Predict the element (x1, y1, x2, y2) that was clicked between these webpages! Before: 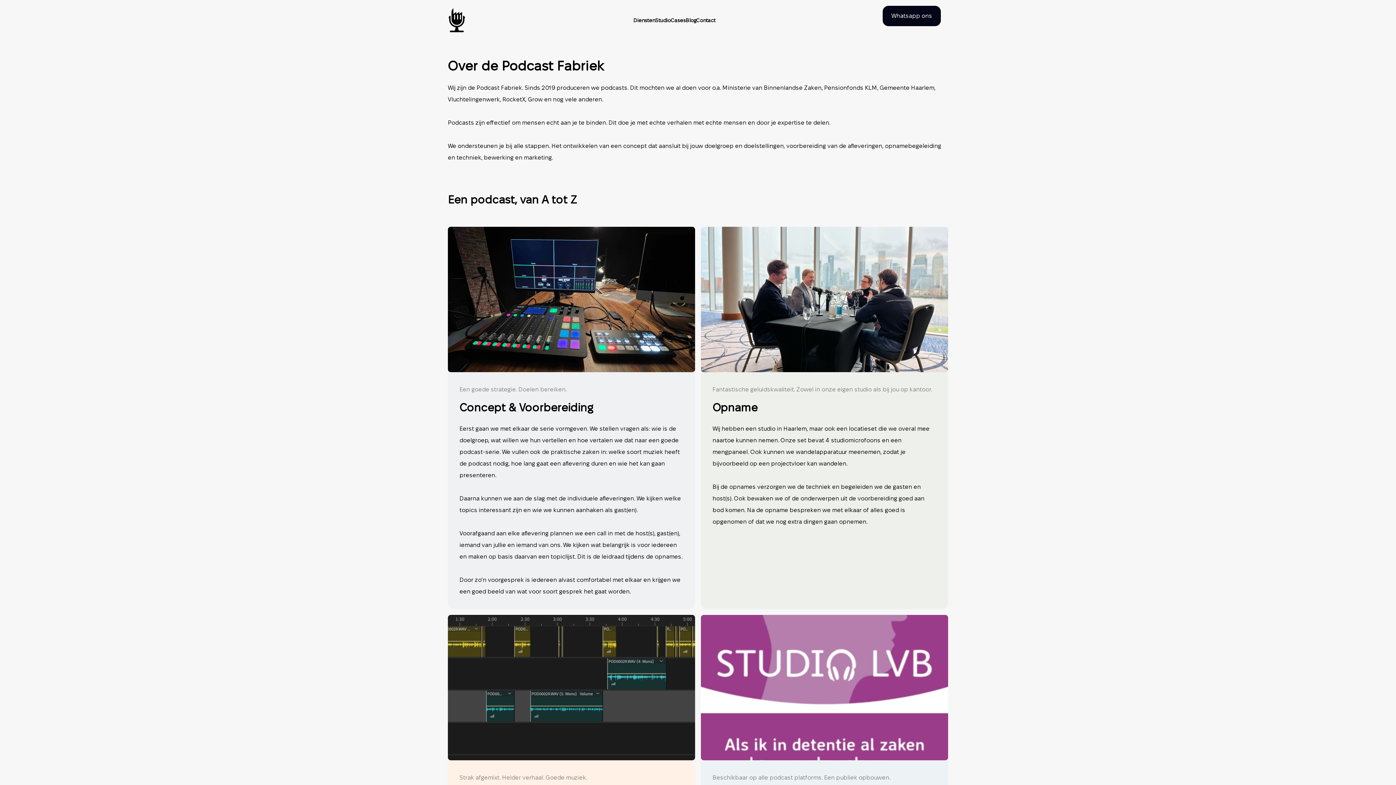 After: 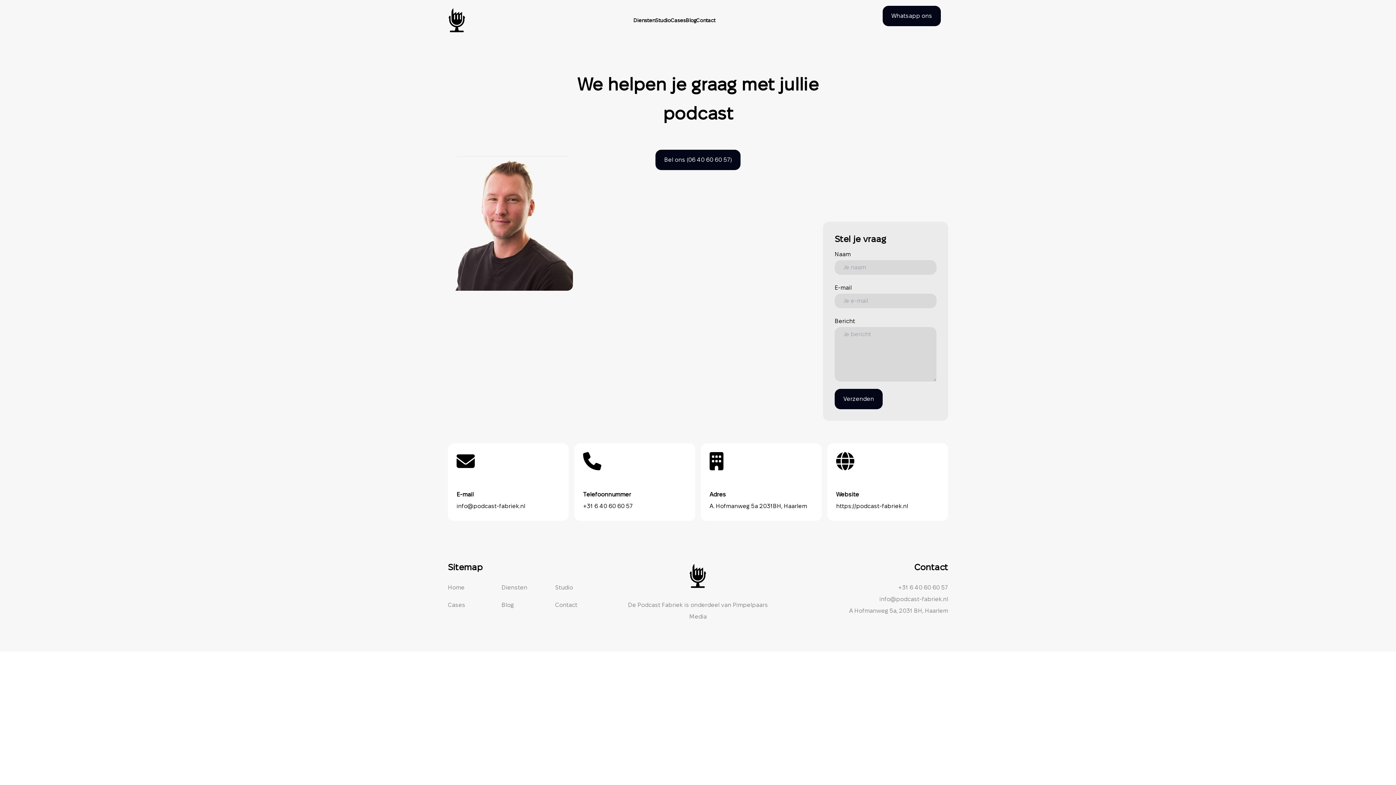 Action: label: Contact bbox: (696, 16, 715, 24)